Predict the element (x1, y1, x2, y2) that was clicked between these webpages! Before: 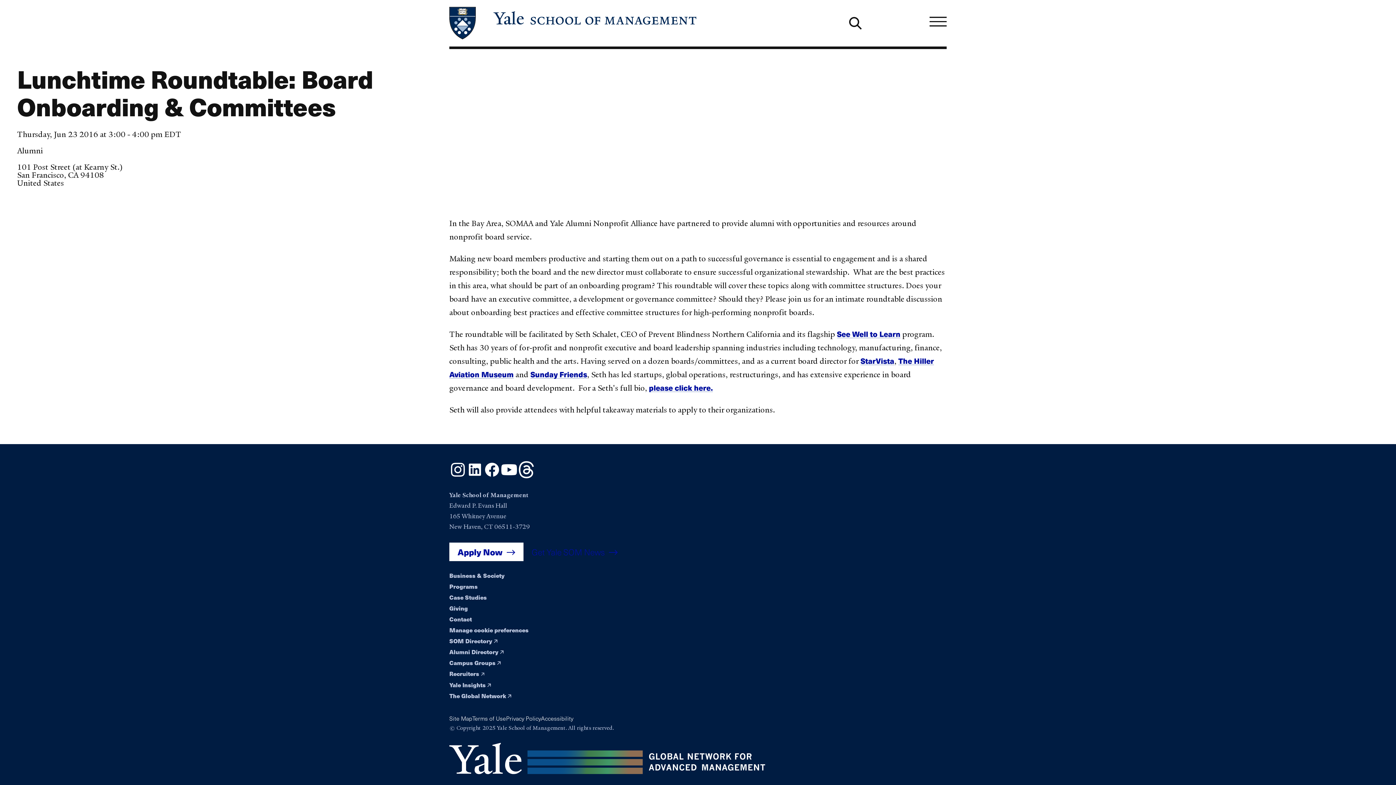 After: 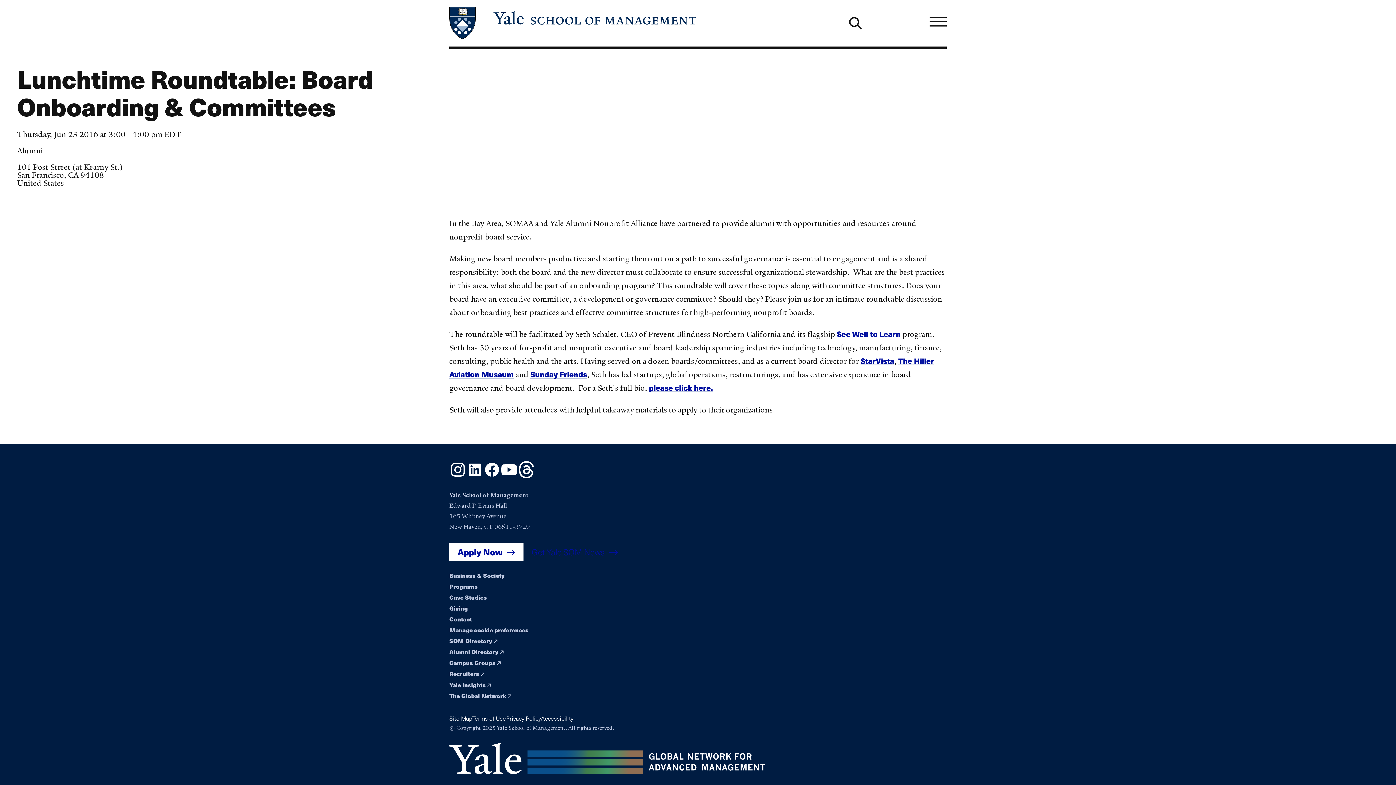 Action: bbox: (837, 328, 900, 339) label: See Well to Learn